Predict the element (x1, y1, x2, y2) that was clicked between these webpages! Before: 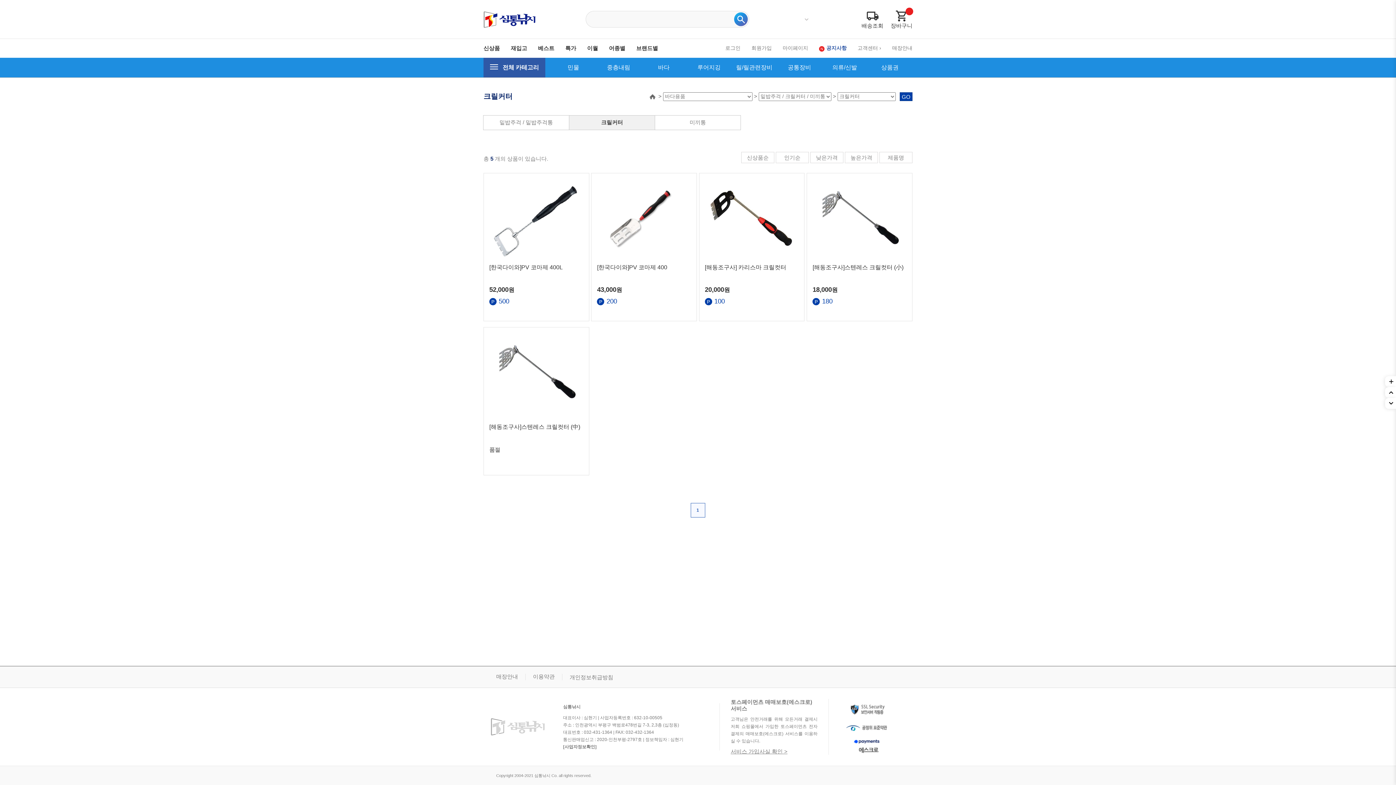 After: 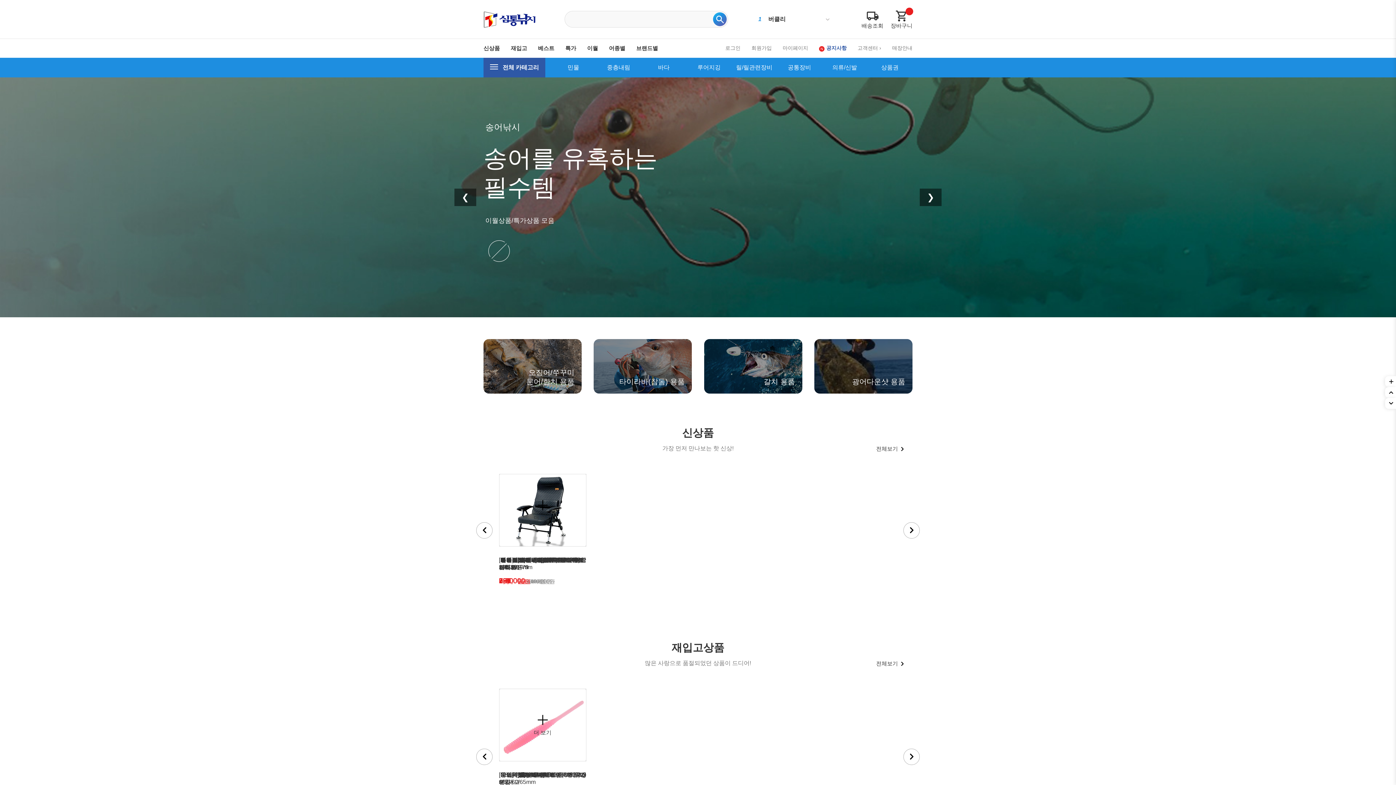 Action: bbox: (483, 11, 535, 17)